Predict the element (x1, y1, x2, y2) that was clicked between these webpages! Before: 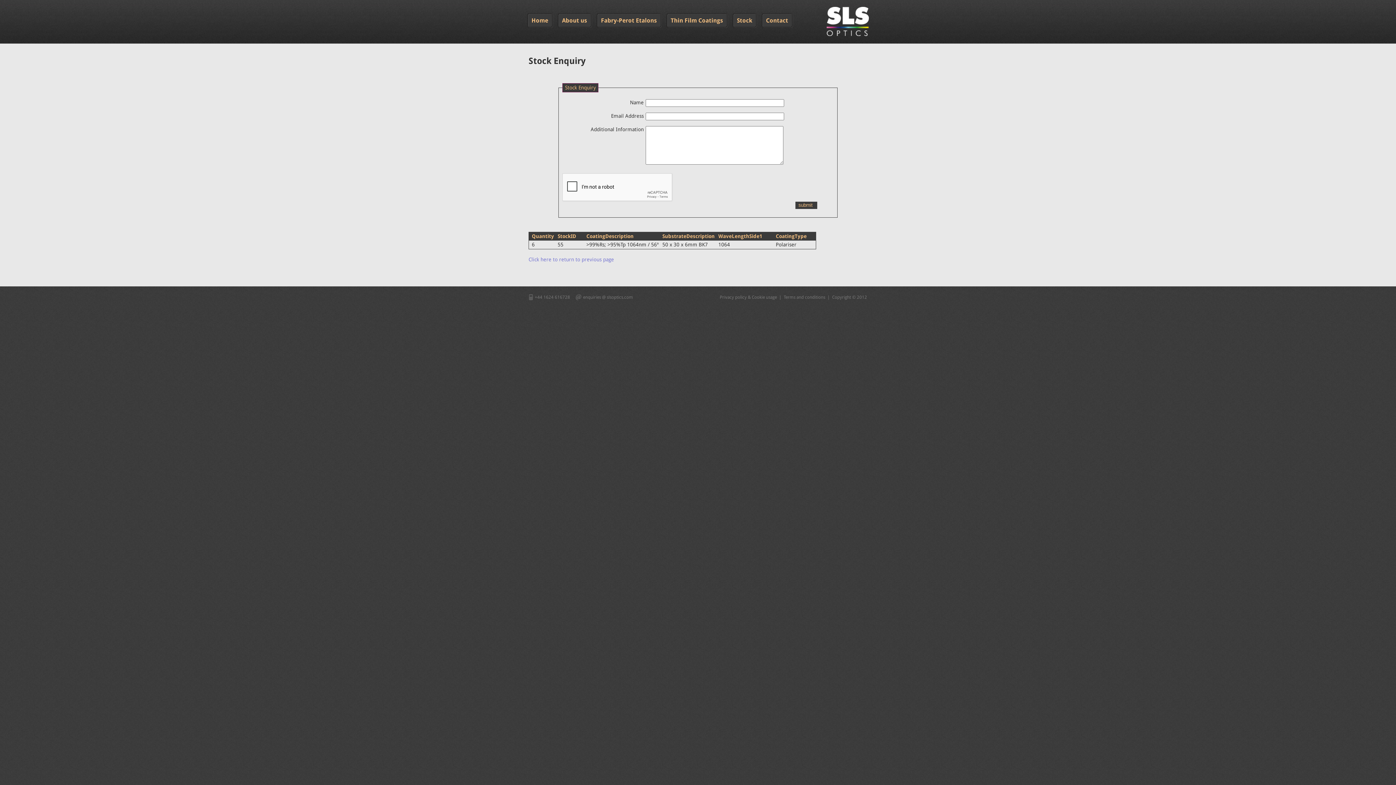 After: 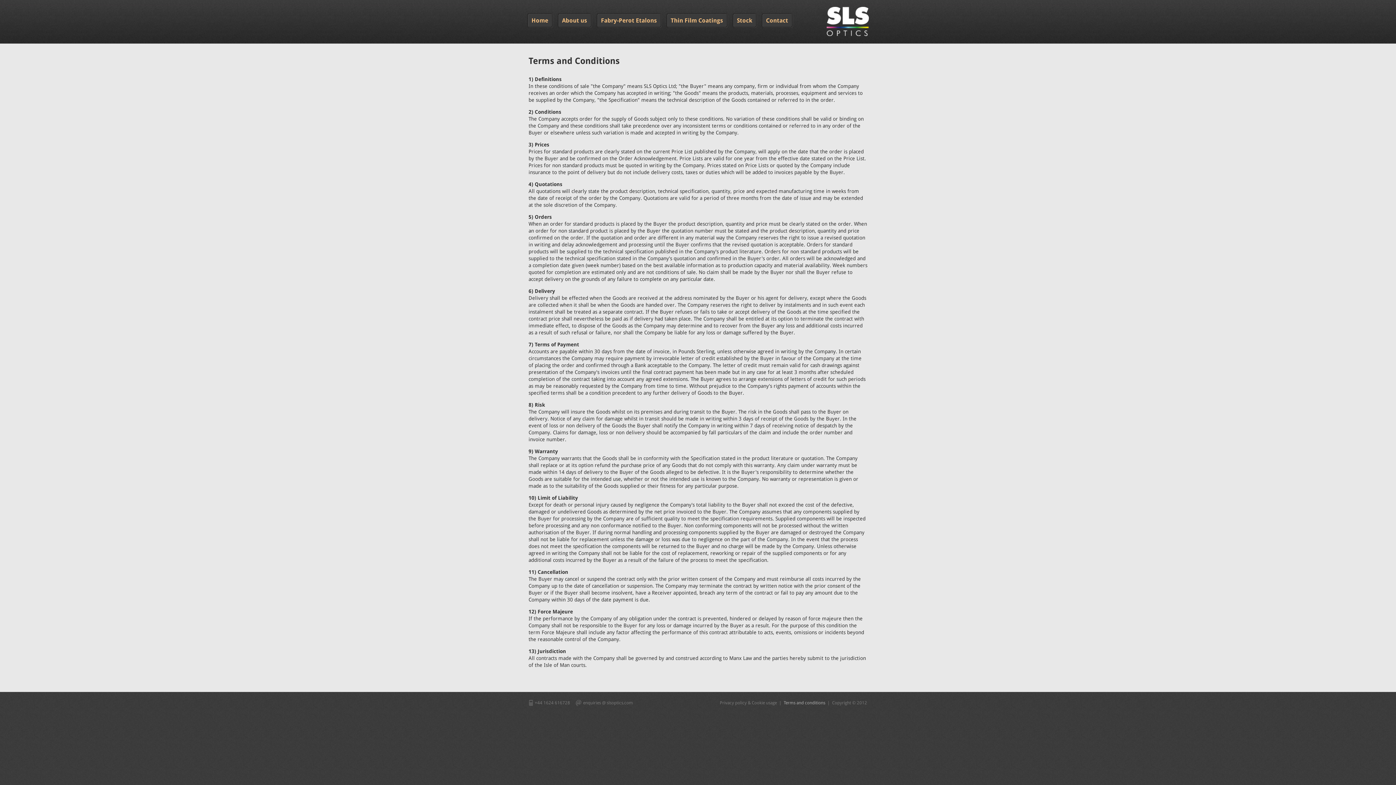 Action: label: Terms and conditions bbox: (784, 294, 827, 299)